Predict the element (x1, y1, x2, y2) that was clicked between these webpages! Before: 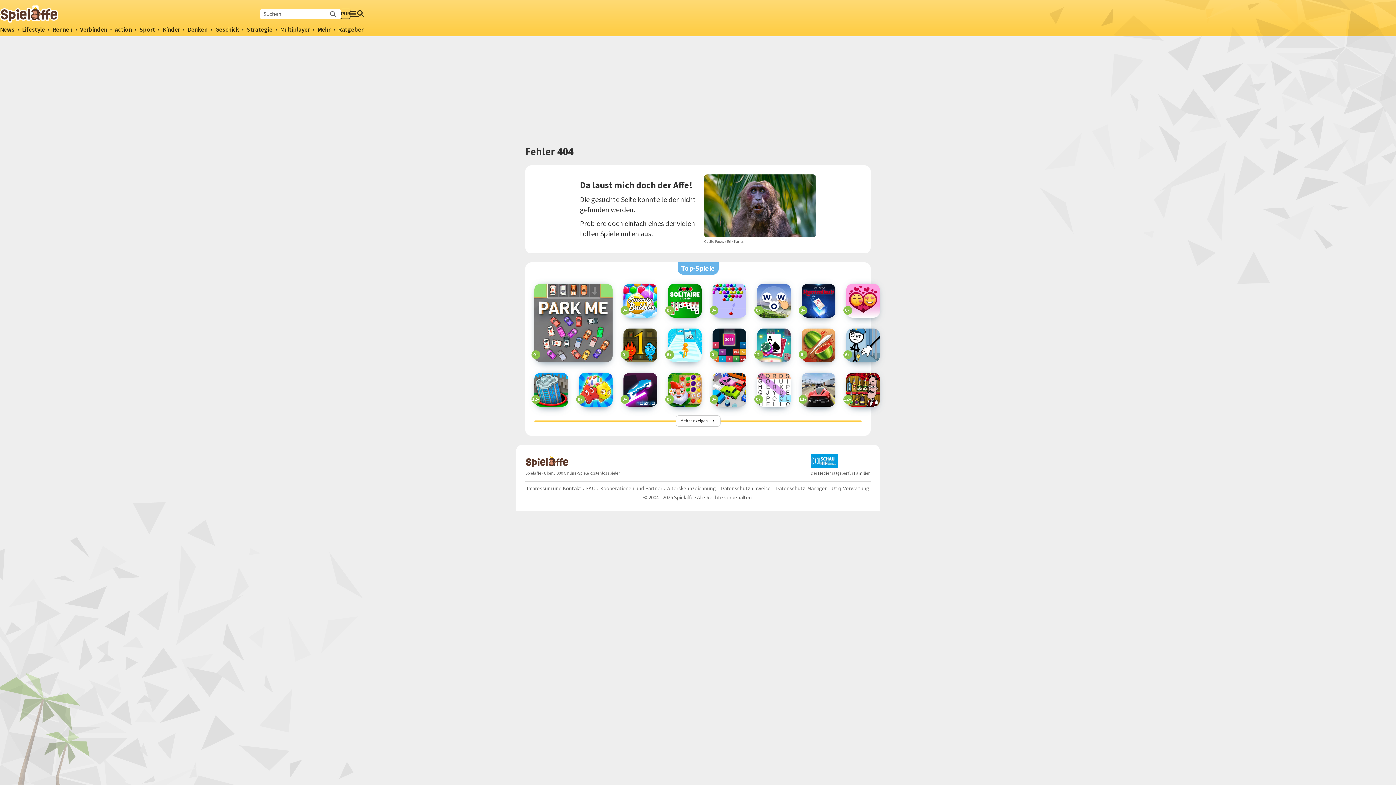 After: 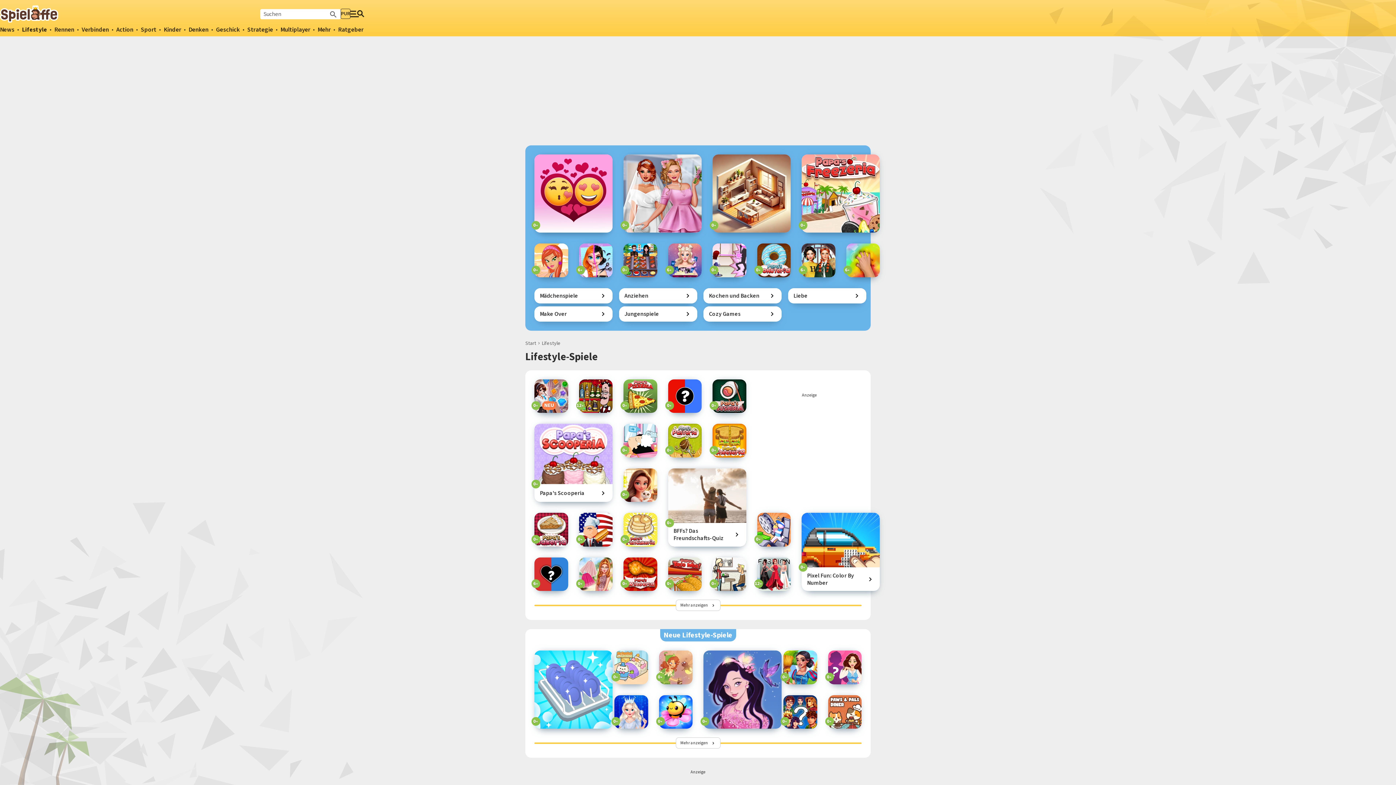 Action: bbox: (22, 25, 45, 34) label: Lifestyle